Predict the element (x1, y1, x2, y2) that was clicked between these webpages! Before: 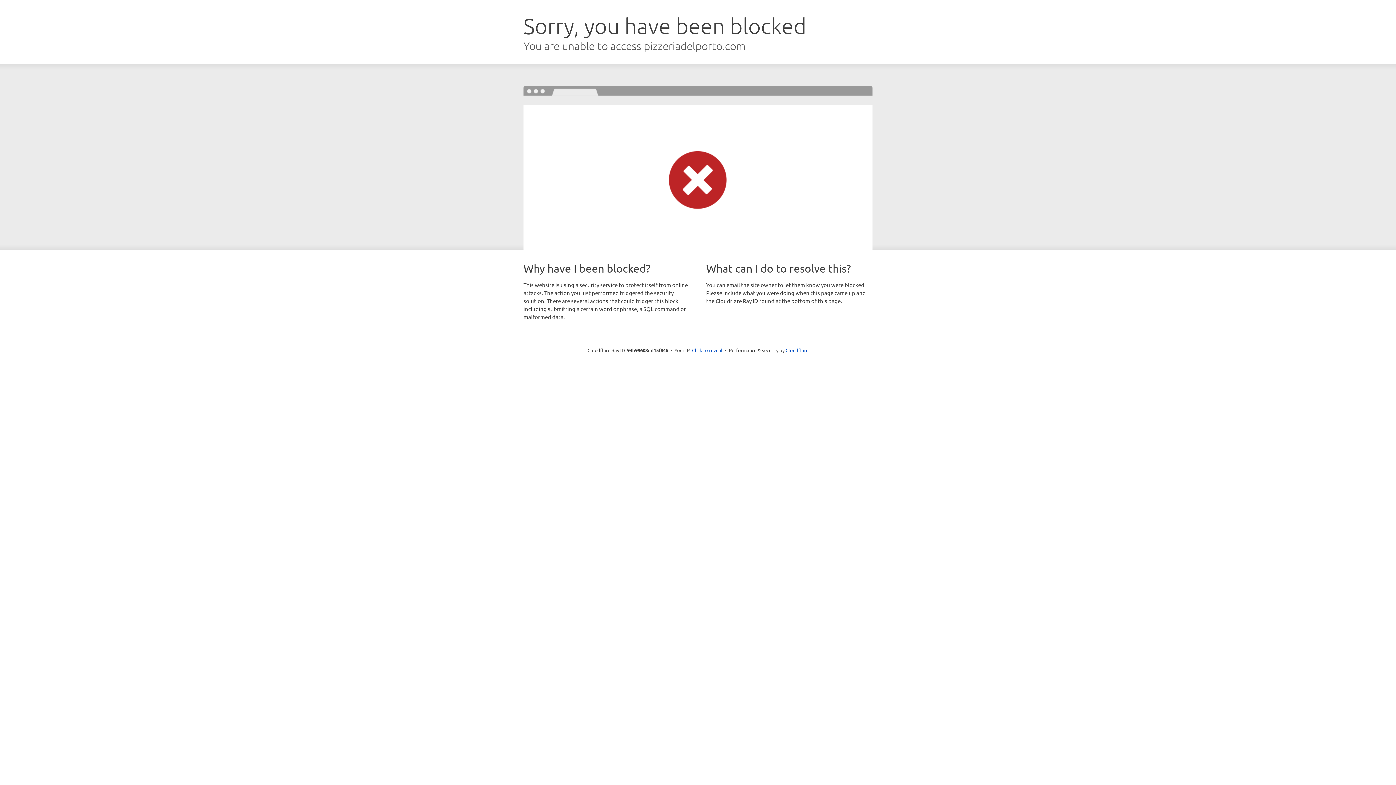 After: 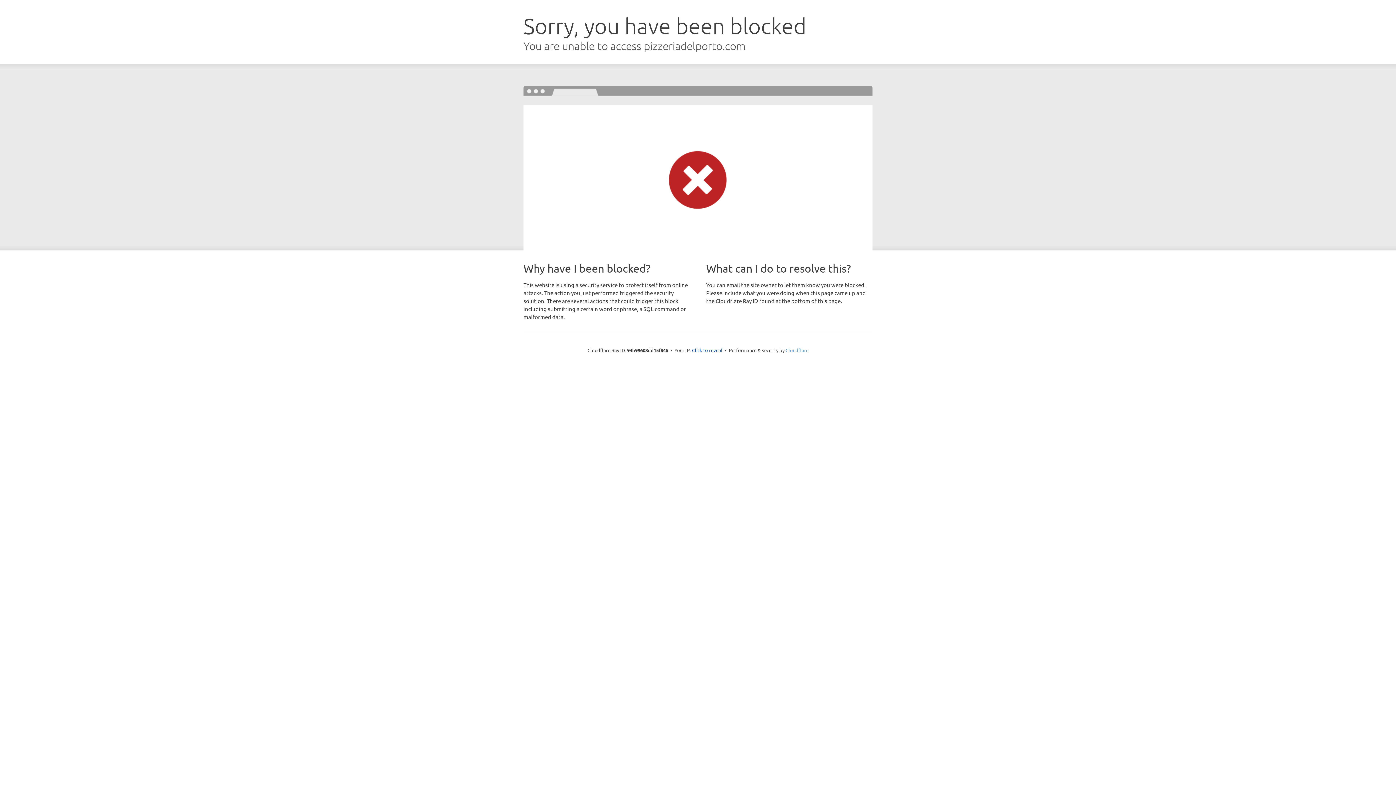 Action: label: Cloudflare bbox: (785, 347, 808, 353)